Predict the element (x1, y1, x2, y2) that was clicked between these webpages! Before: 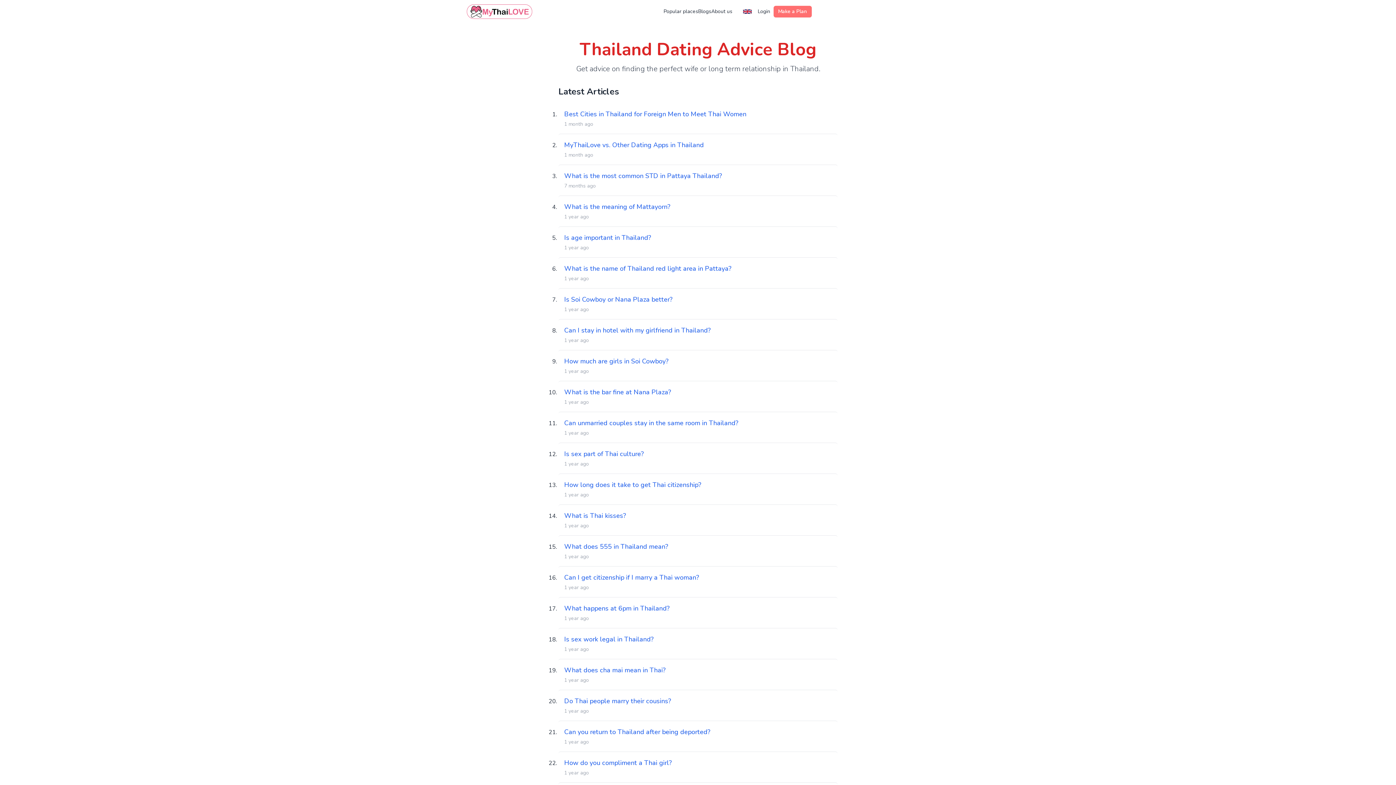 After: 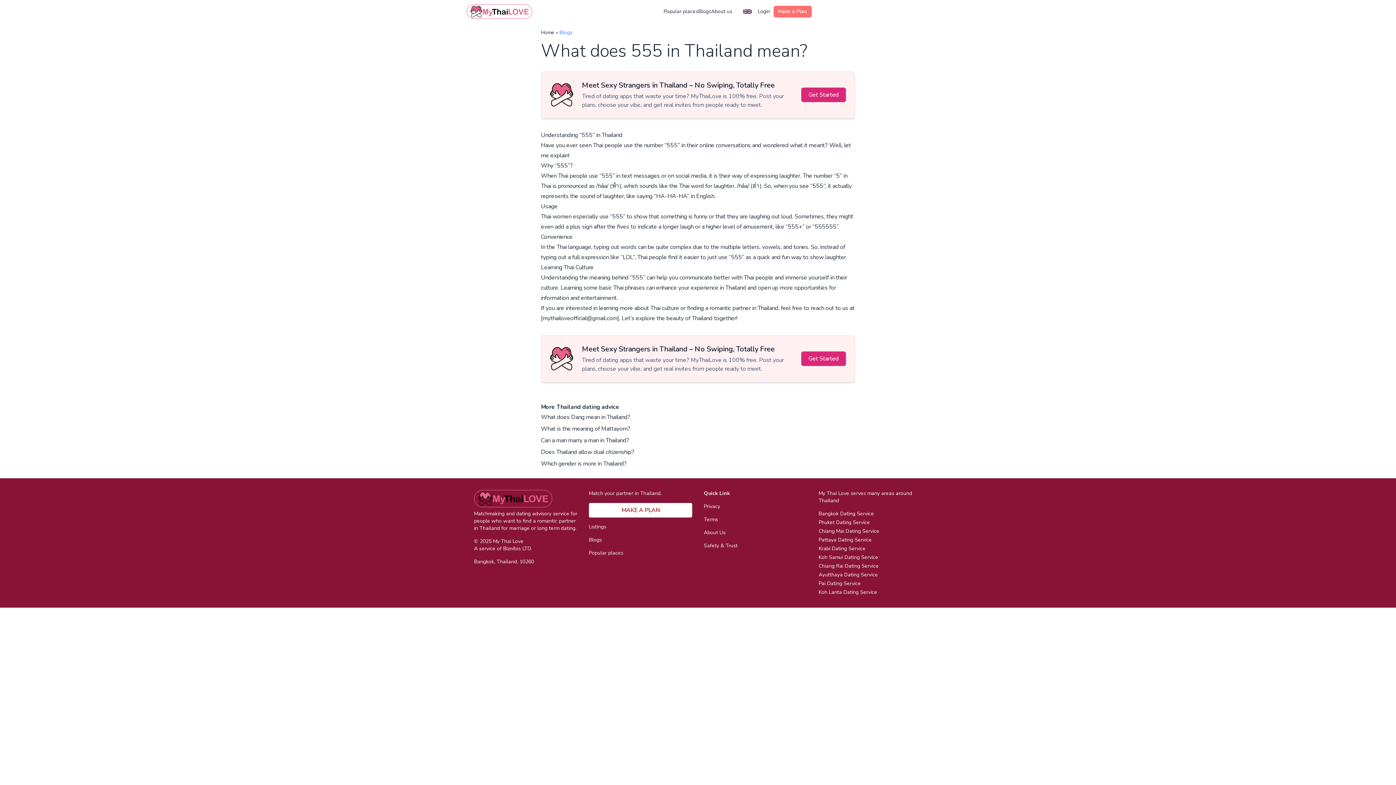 Action: bbox: (558, 541, 837, 560) label: What does 555 in Thailand mean?

1 year ago